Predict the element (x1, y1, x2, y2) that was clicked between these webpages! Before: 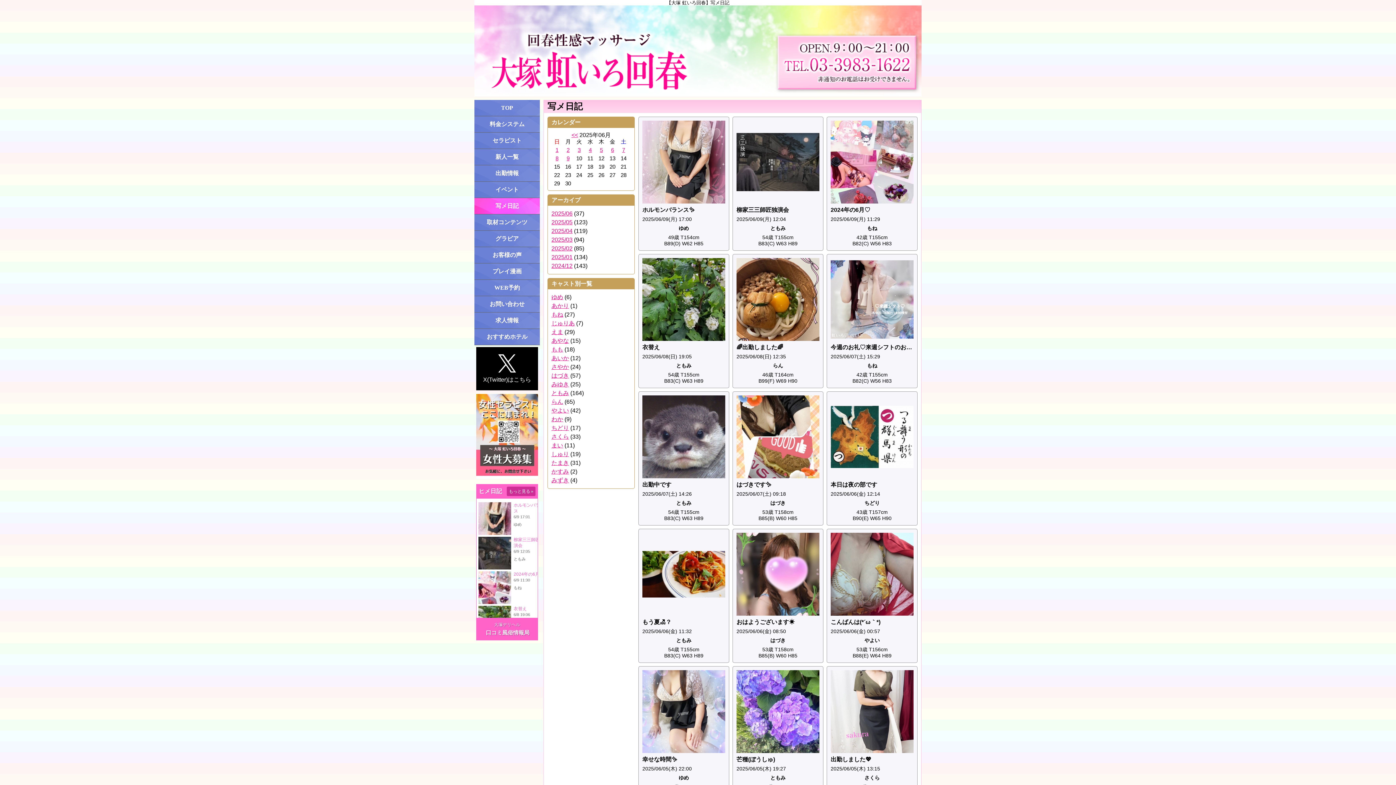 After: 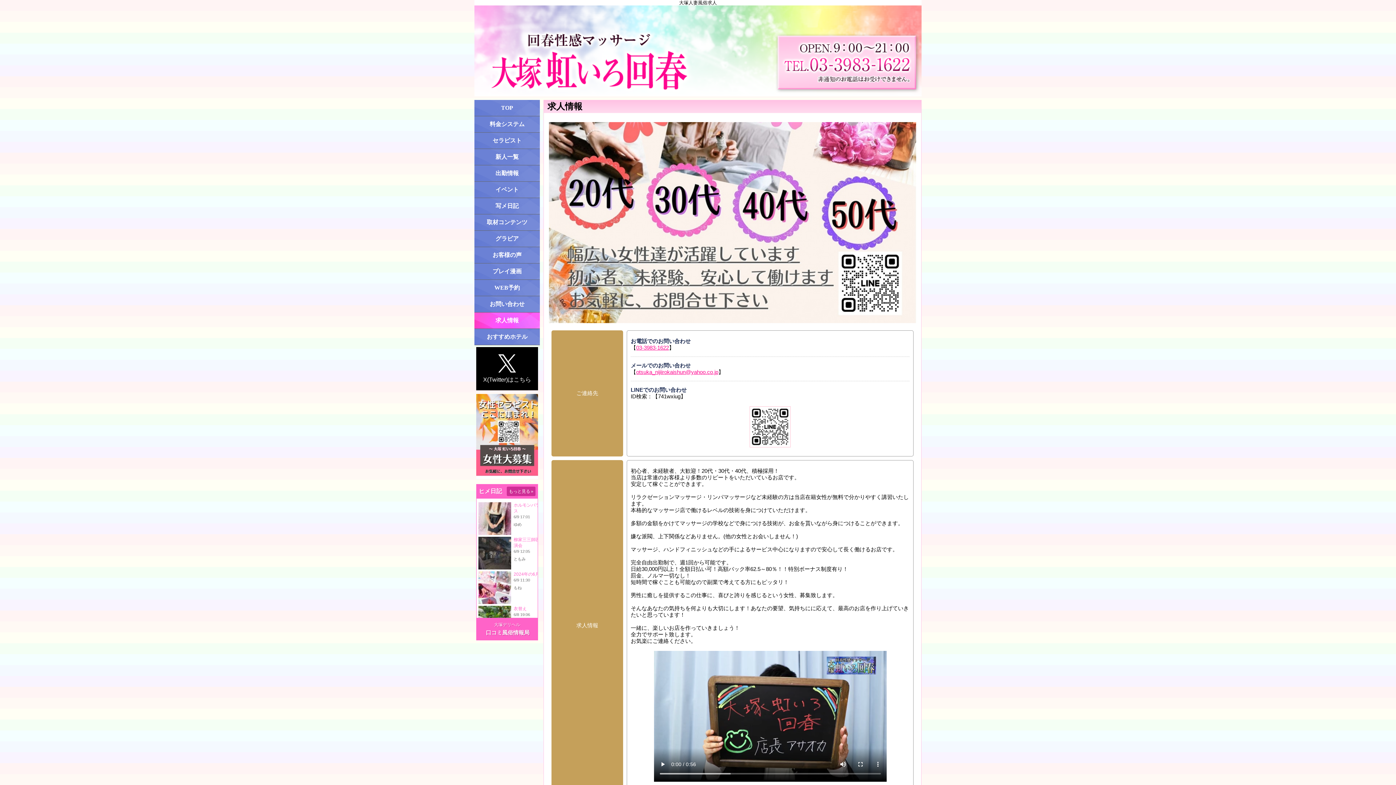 Action: bbox: (476, 475, 538, 480)